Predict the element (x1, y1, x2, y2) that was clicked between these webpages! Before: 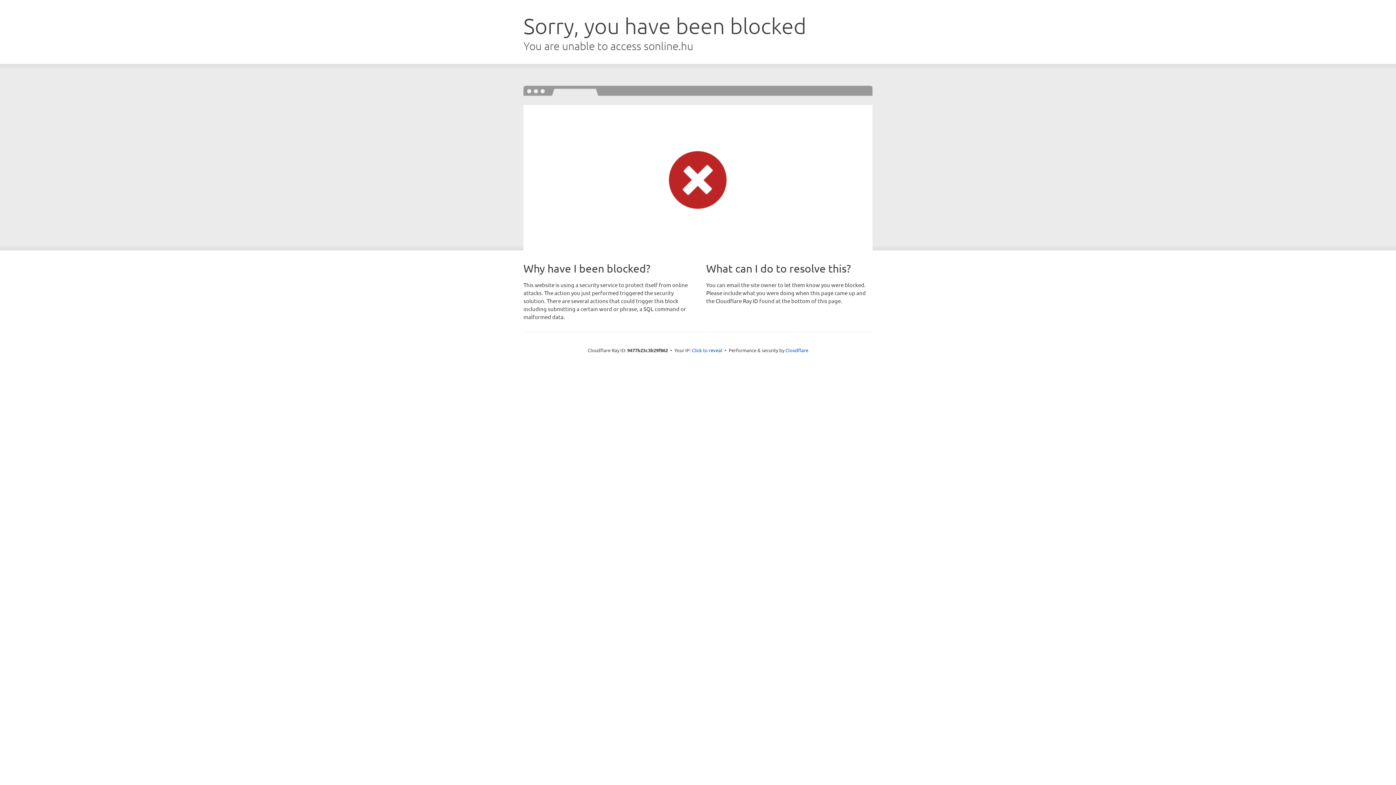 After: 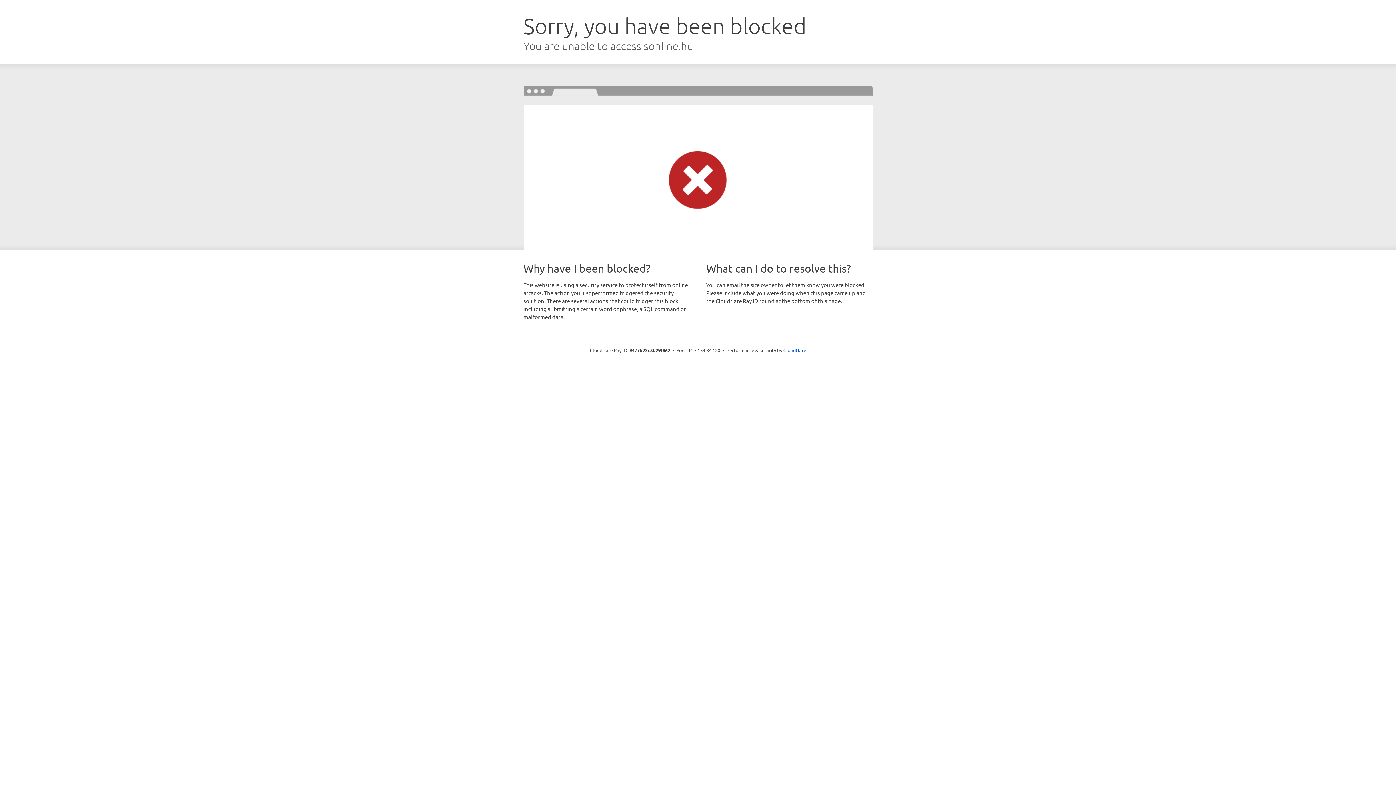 Action: label: Click to reveal bbox: (692, 346, 722, 353)